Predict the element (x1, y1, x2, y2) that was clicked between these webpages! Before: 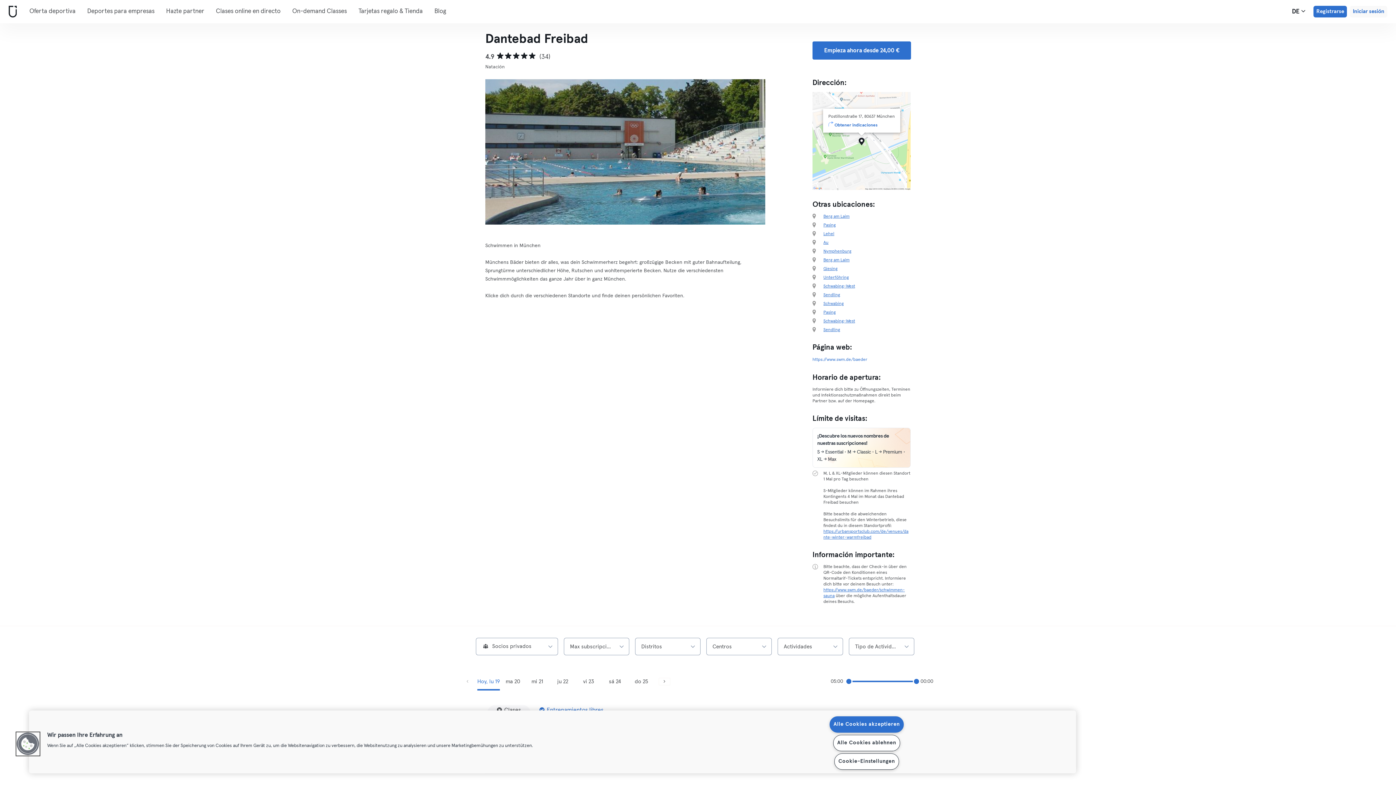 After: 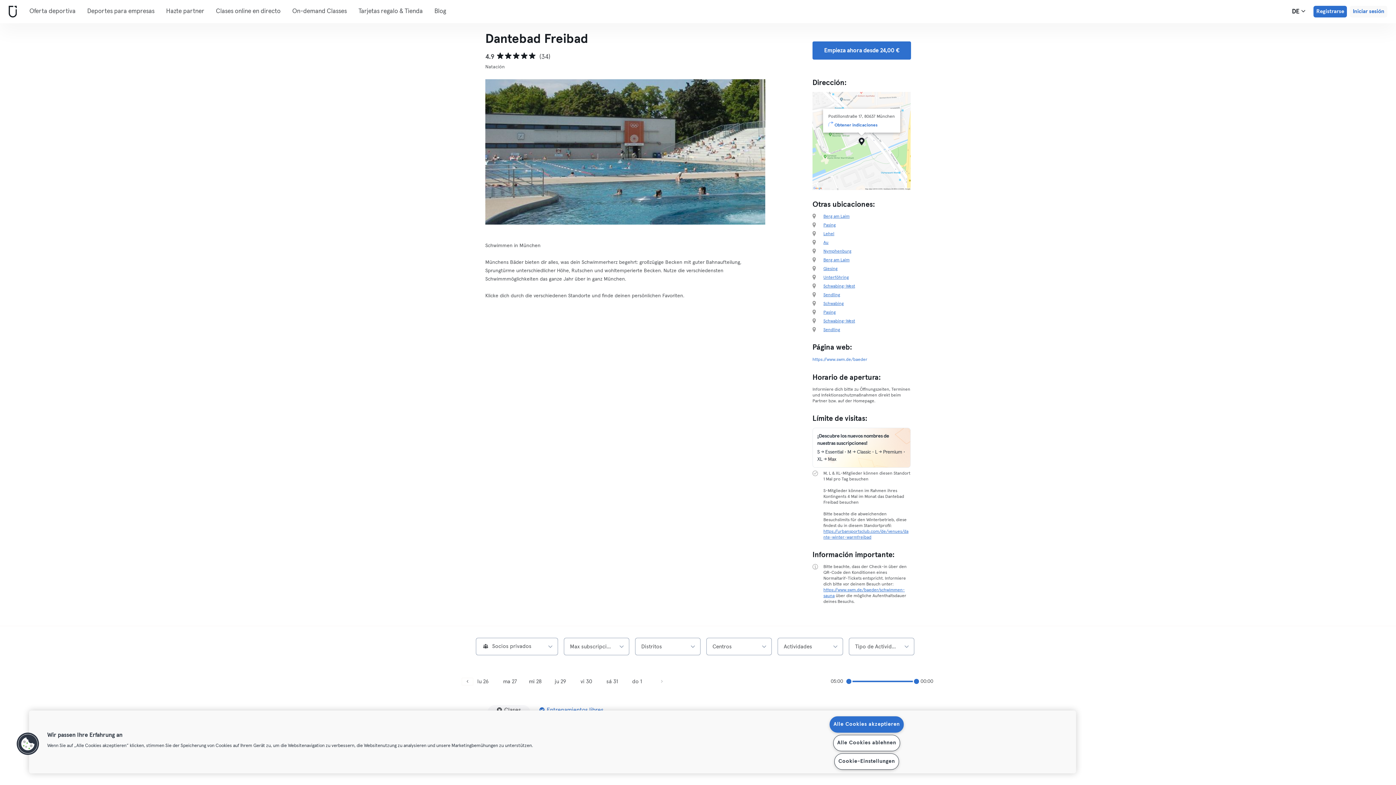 Action: label: Siguiente bbox: (658, 678, 670, 685)